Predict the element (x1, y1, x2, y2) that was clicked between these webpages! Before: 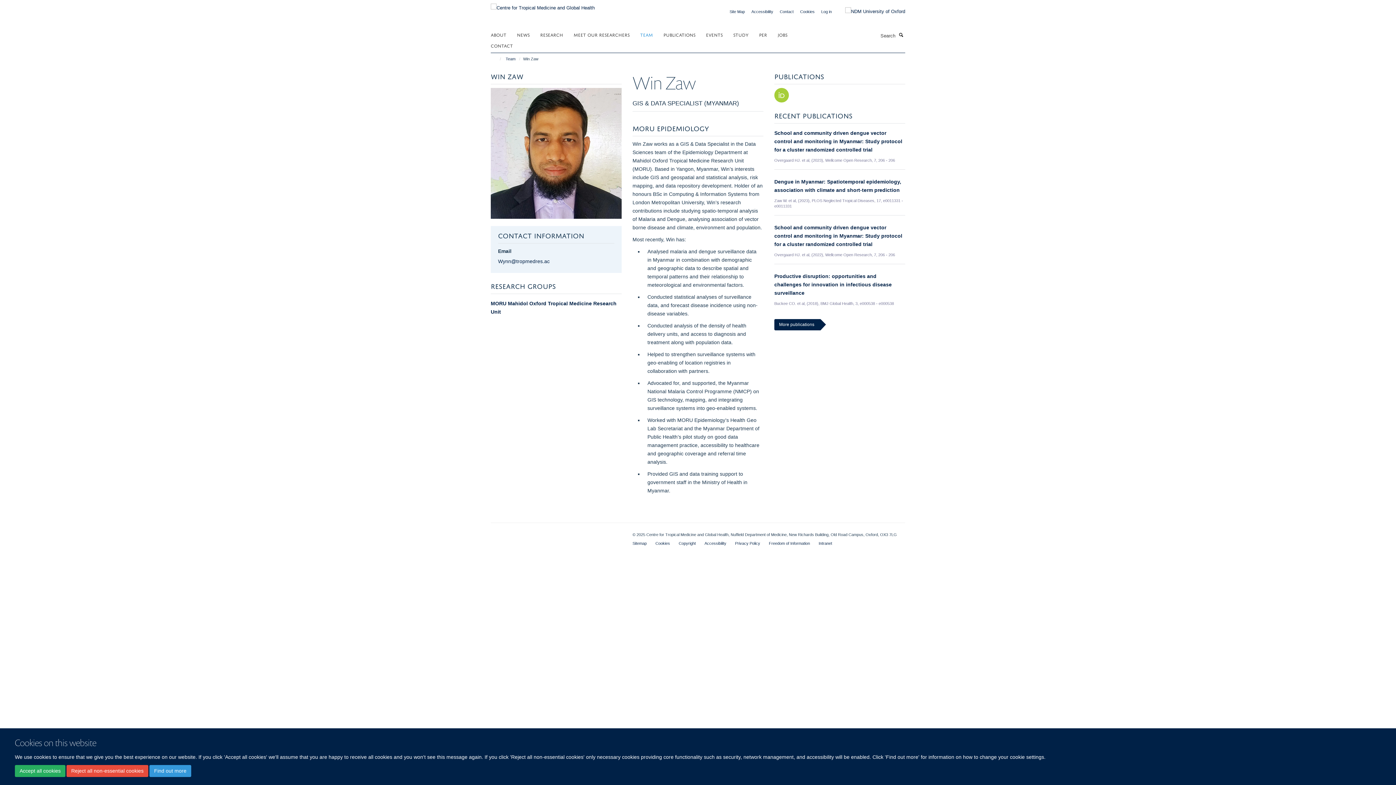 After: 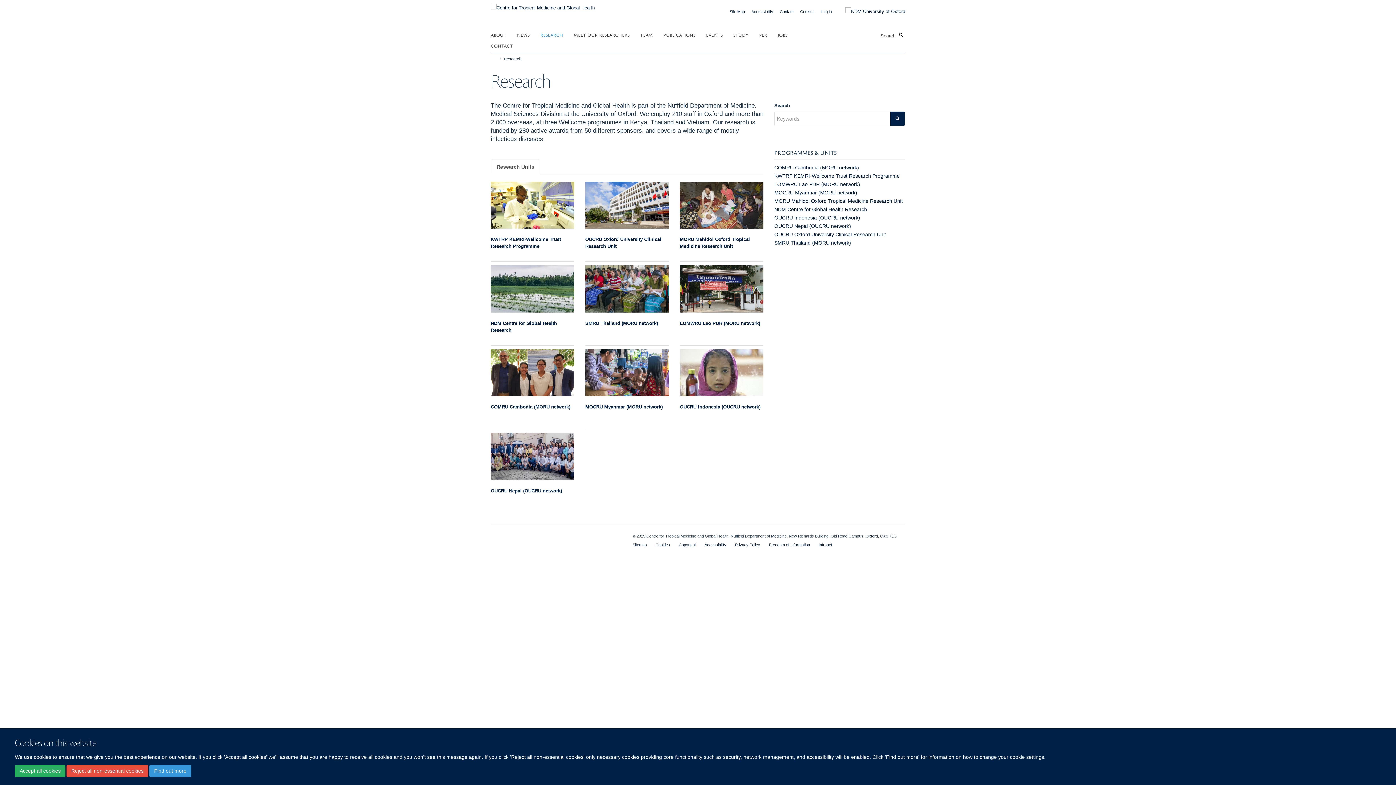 Action: label: RESEARCH bbox: (540, 29, 572, 40)